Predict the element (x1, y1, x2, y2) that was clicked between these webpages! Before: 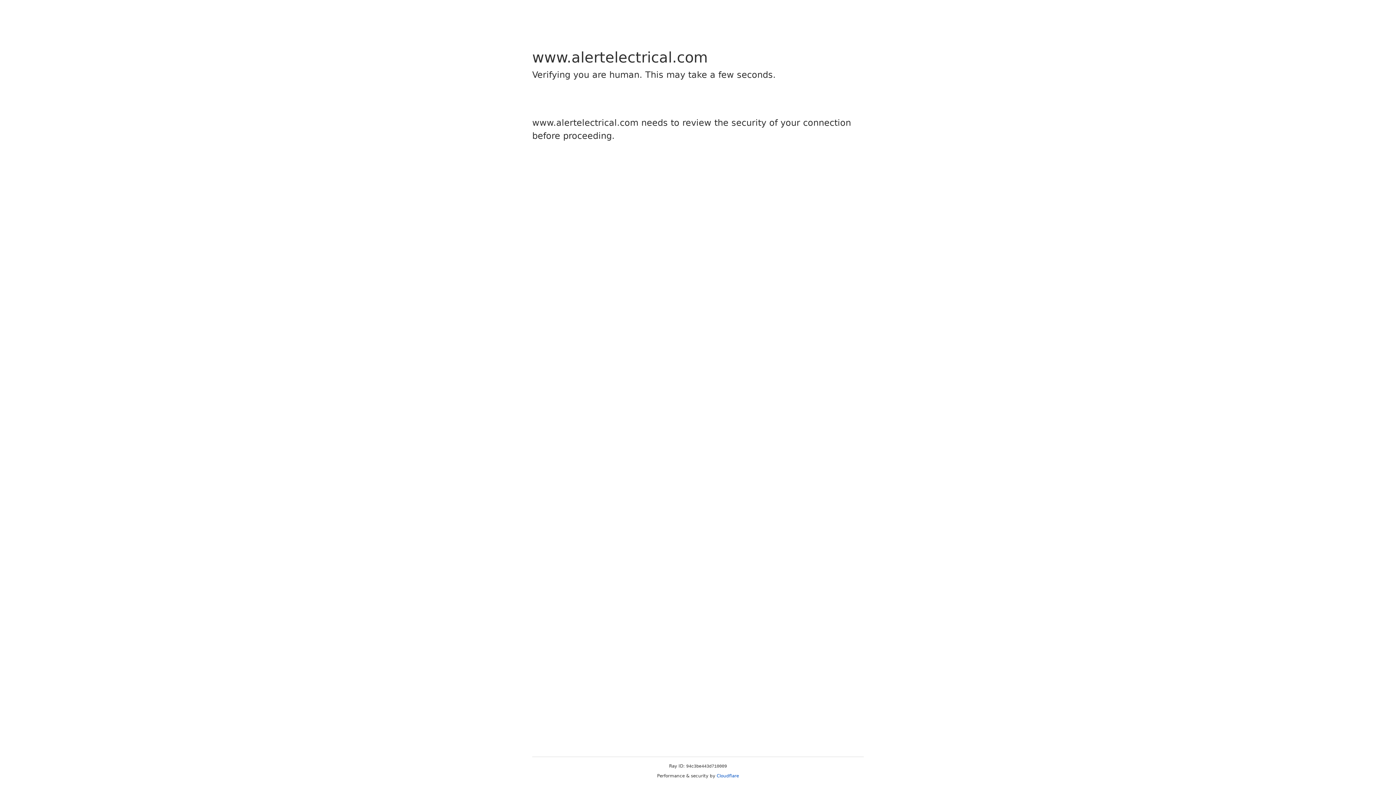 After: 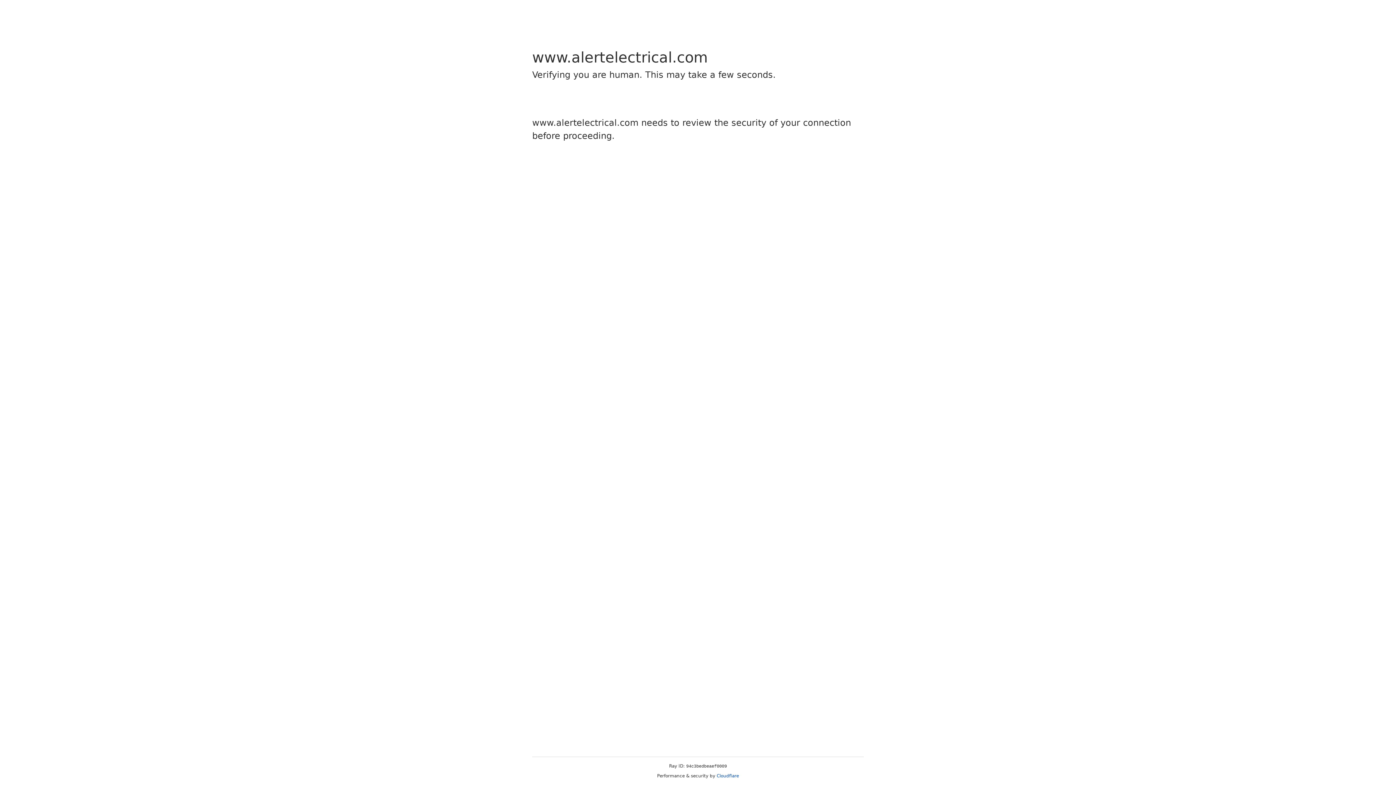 Action: label: Cloudflare bbox: (716, 773, 739, 778)